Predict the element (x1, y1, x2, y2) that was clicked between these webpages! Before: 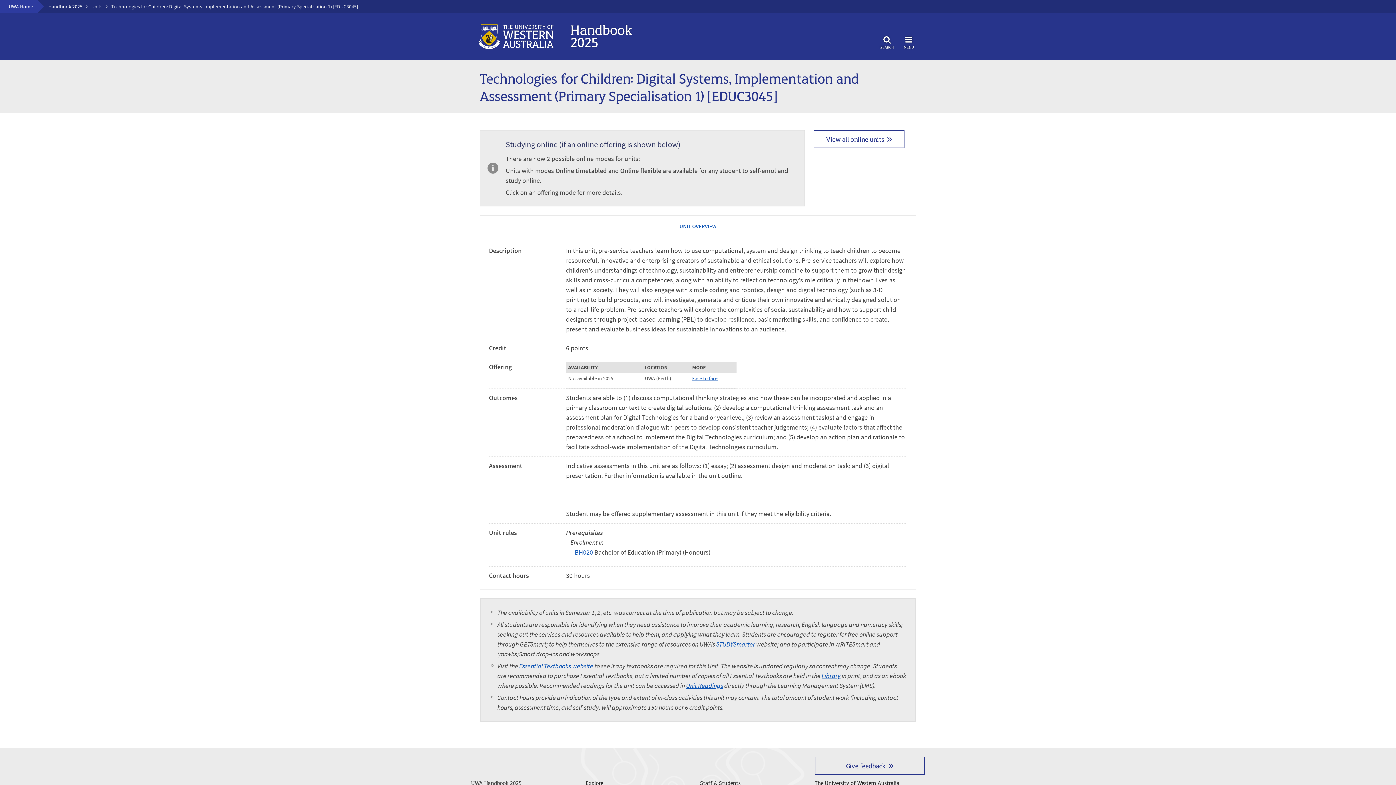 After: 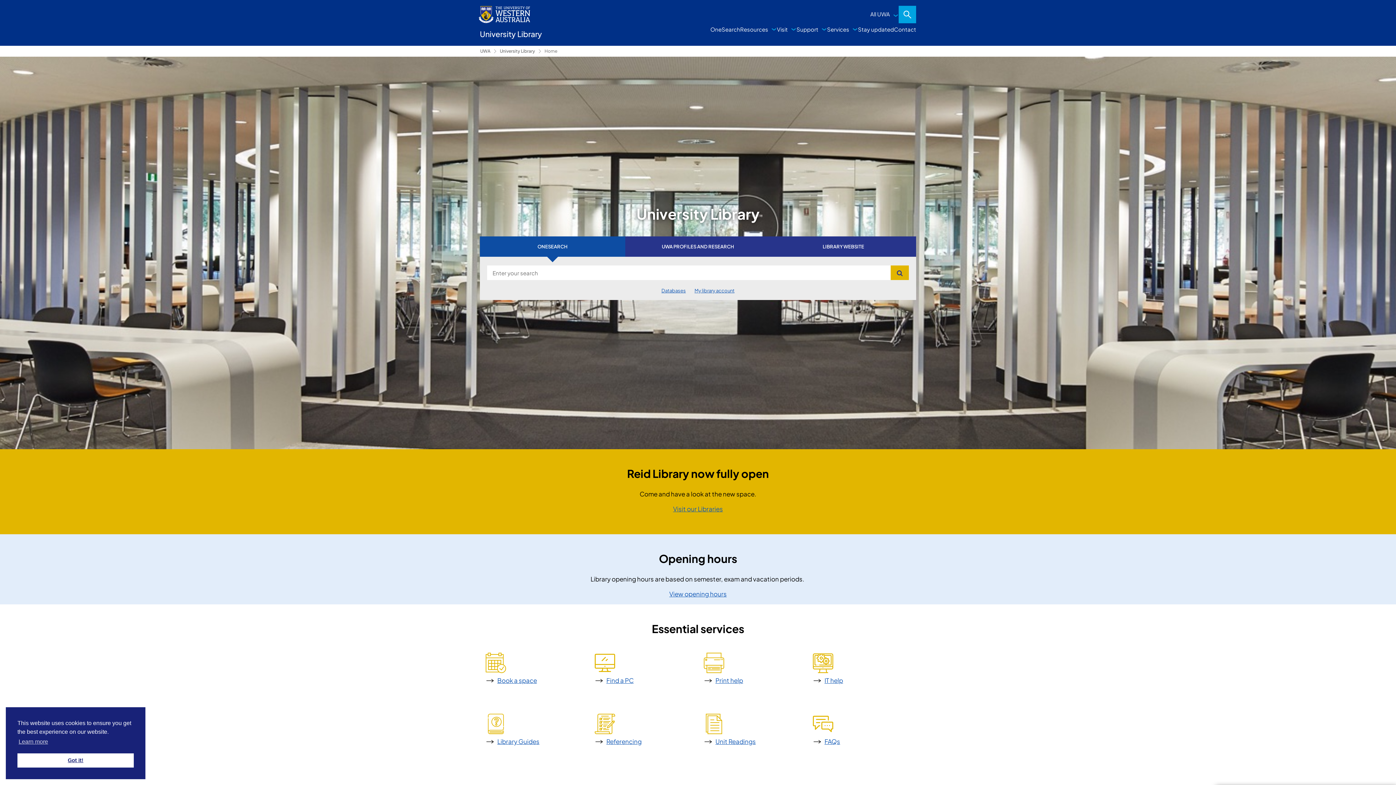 Action: label: Library bbox: (821, 672, 840, 680)